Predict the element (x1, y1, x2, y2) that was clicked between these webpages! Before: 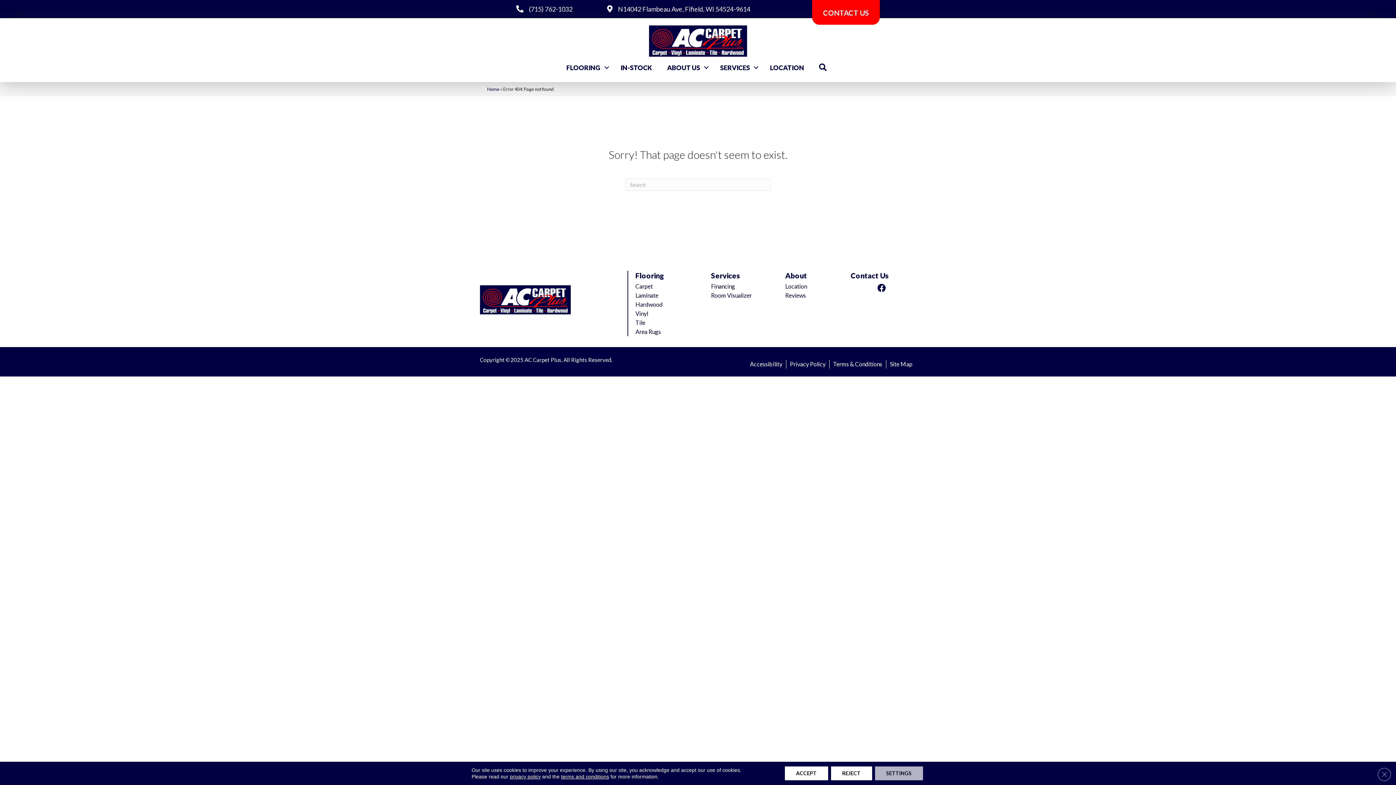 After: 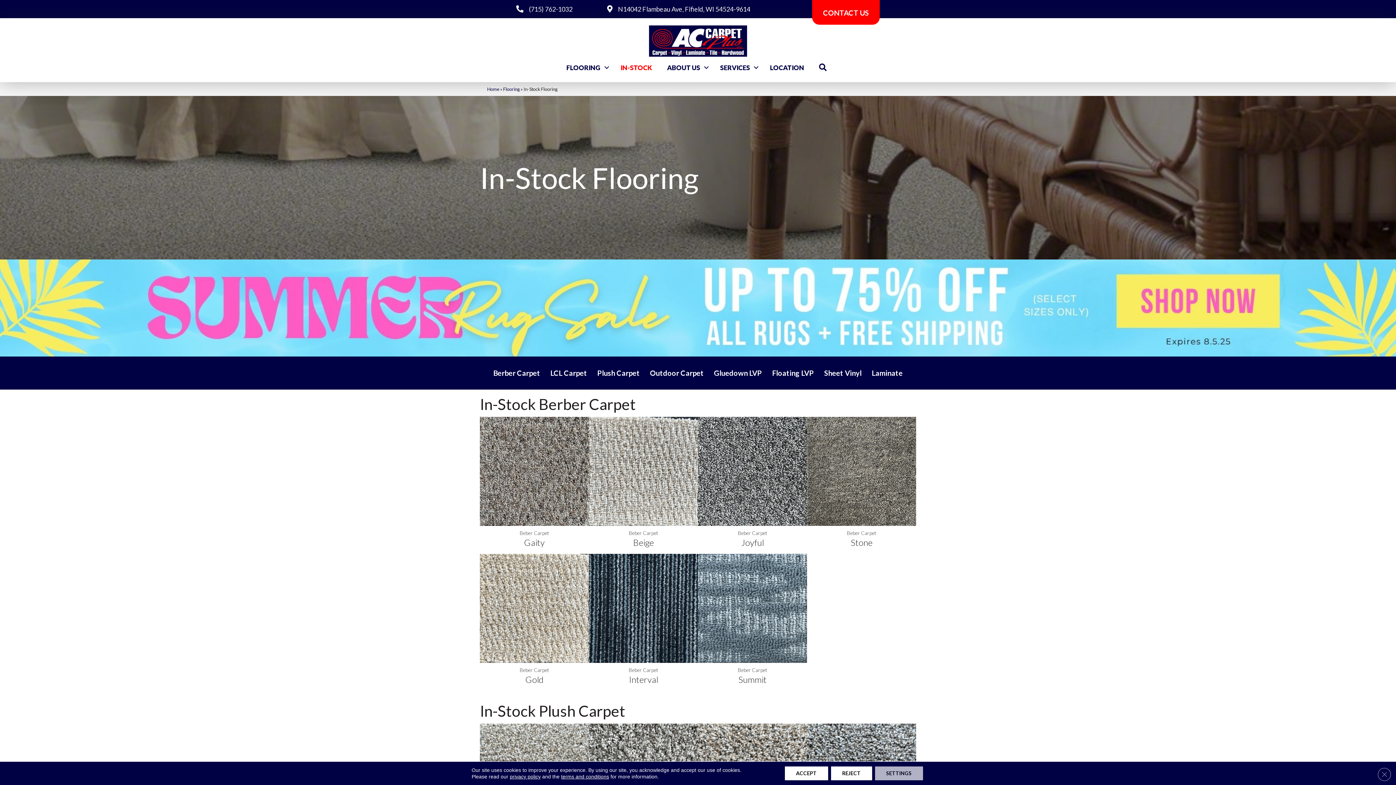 Action: bbox: (613, 59, 659, 76) label: IN-STOCK